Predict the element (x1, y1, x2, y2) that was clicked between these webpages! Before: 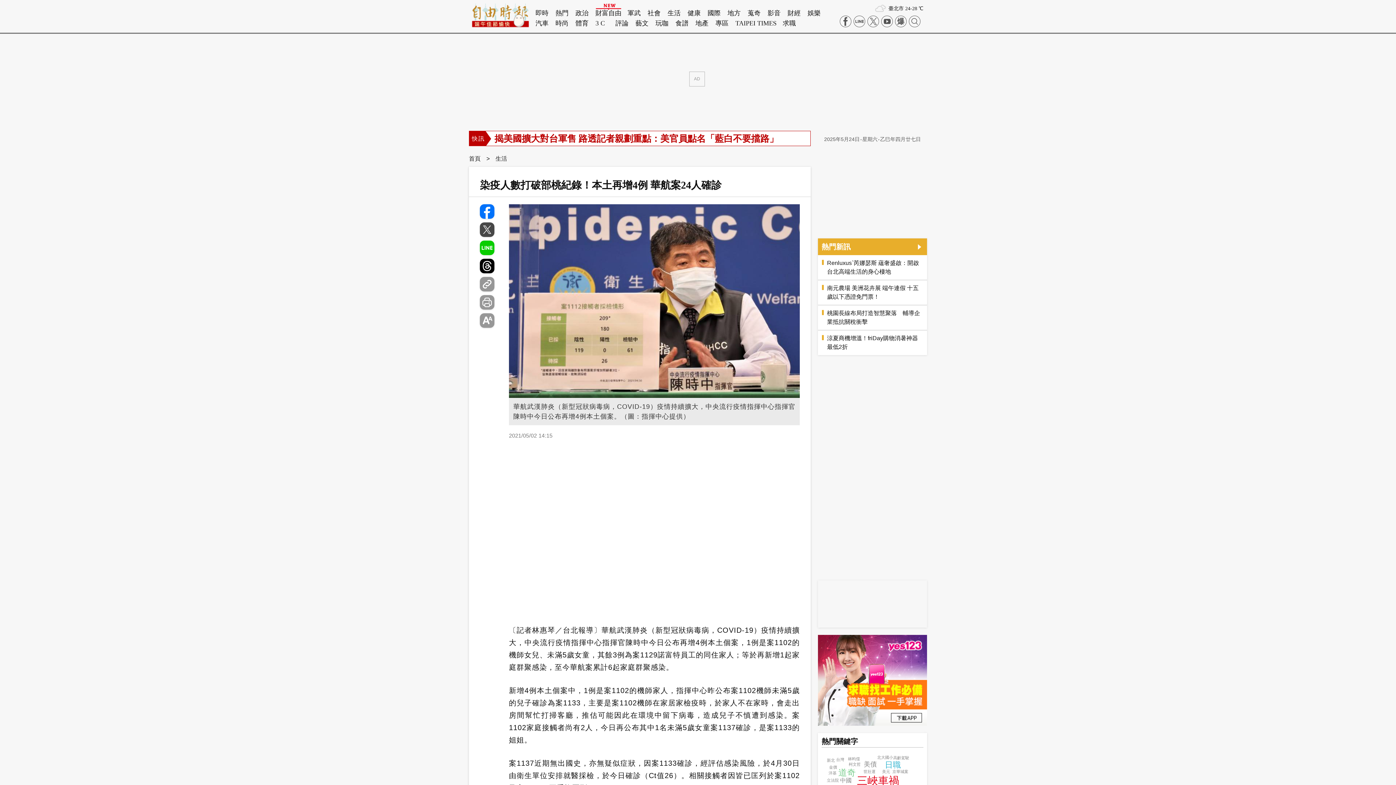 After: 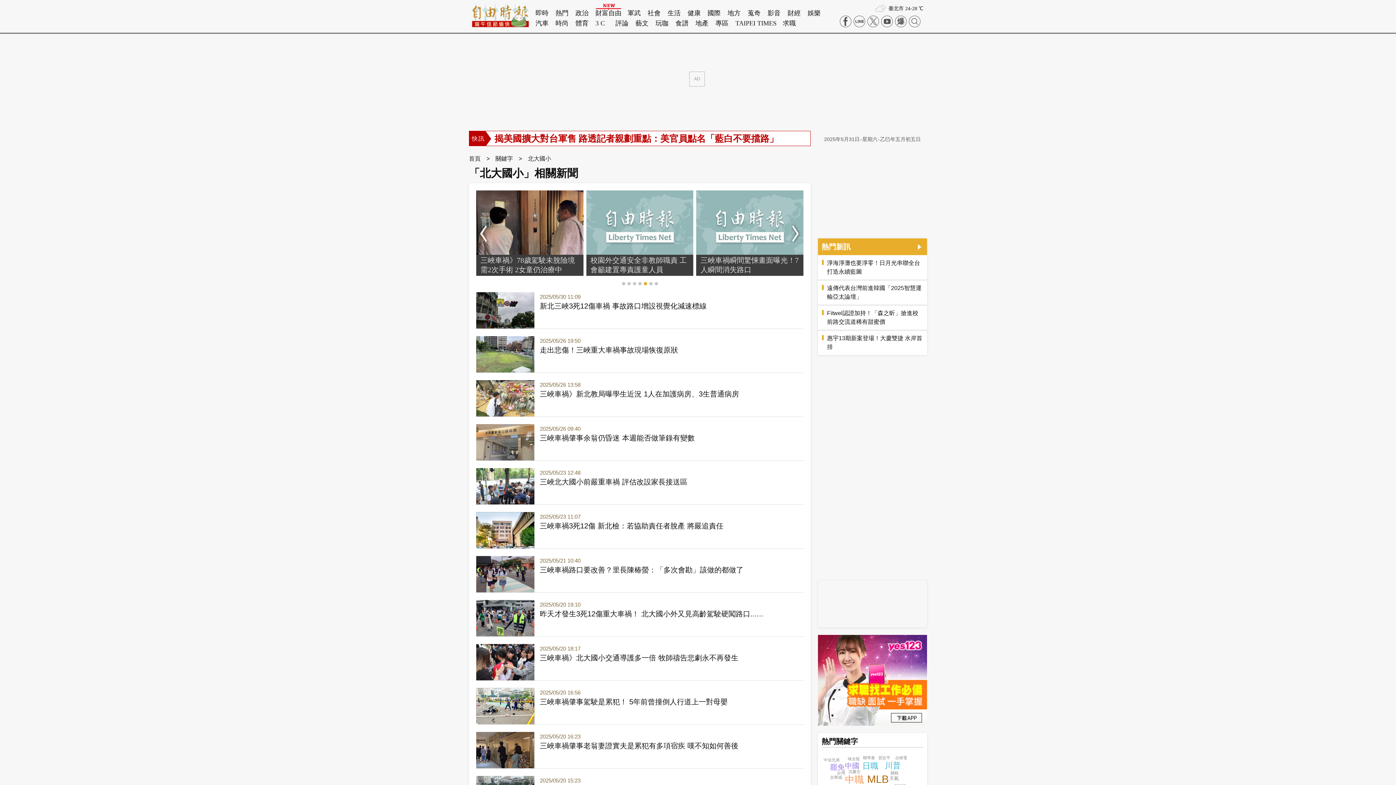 Action: label: 北大國小 bbox: (877, 755, 893, 760)